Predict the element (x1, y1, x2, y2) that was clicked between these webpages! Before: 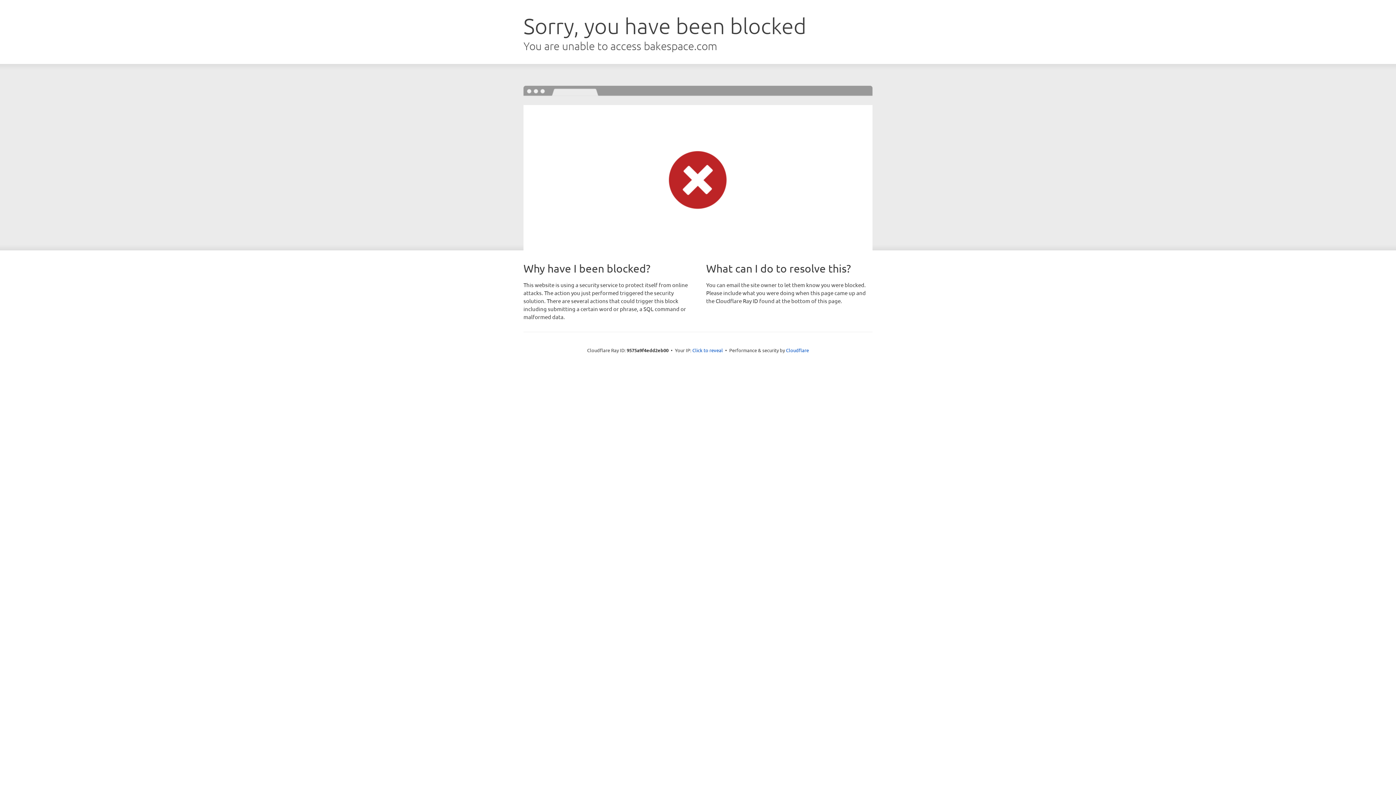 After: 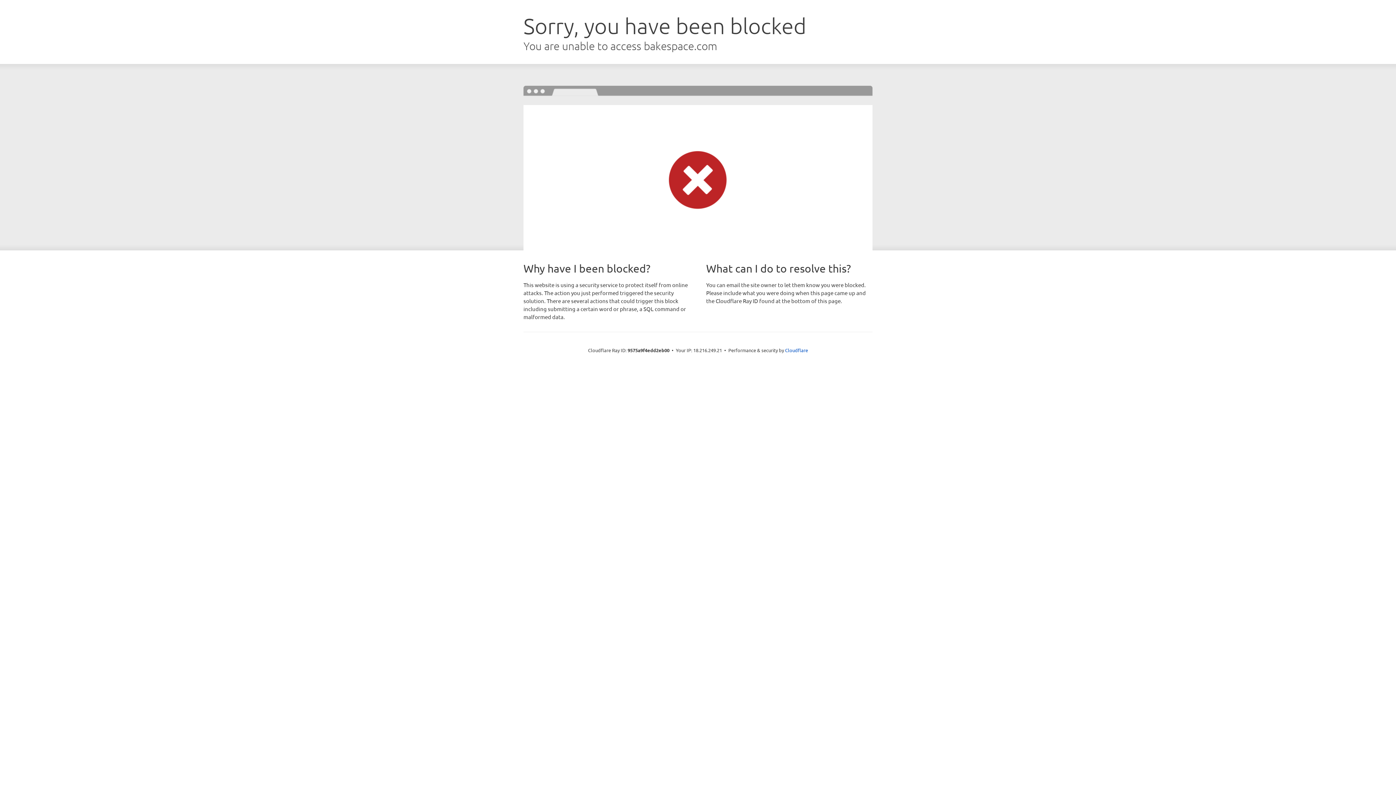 Action: bbox: (692, 346, 723, 353) label: Click to reveal